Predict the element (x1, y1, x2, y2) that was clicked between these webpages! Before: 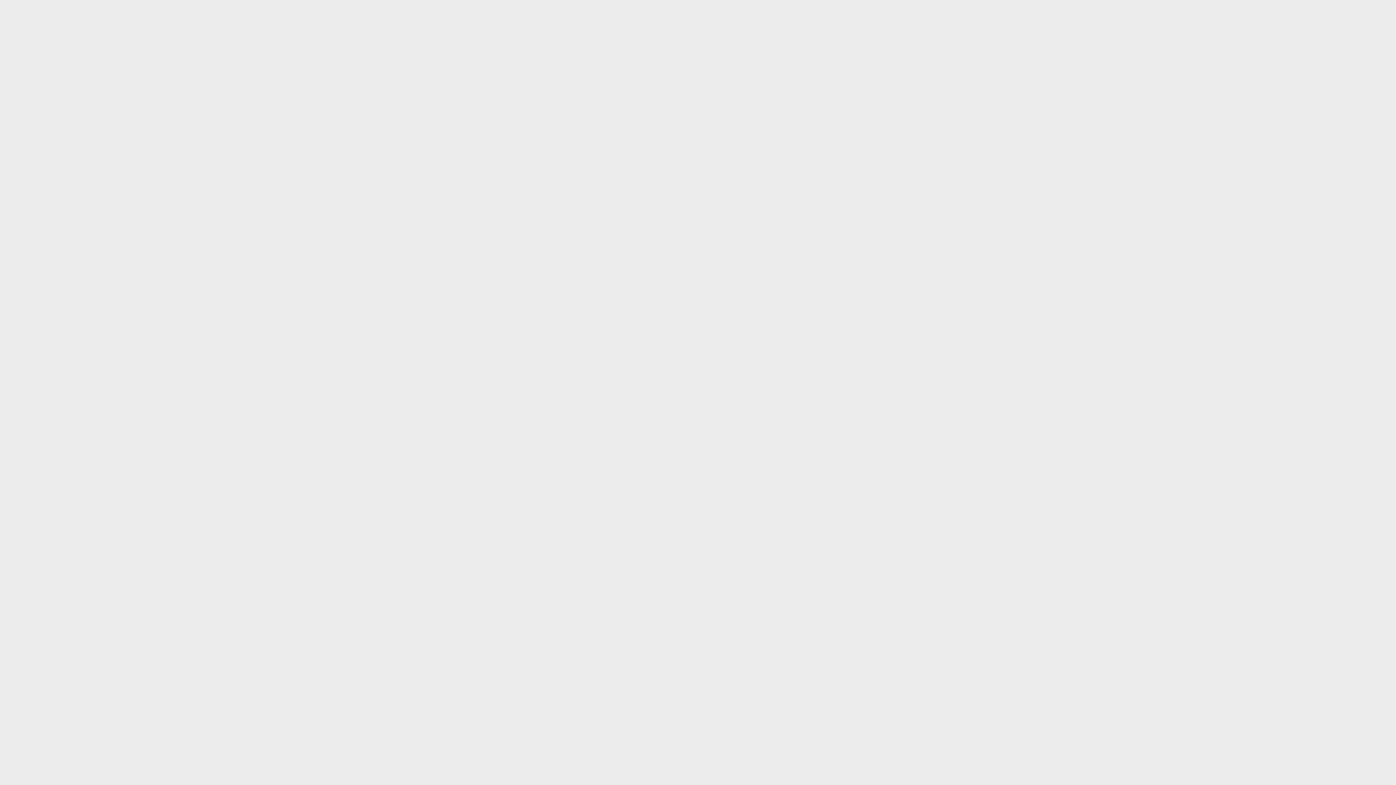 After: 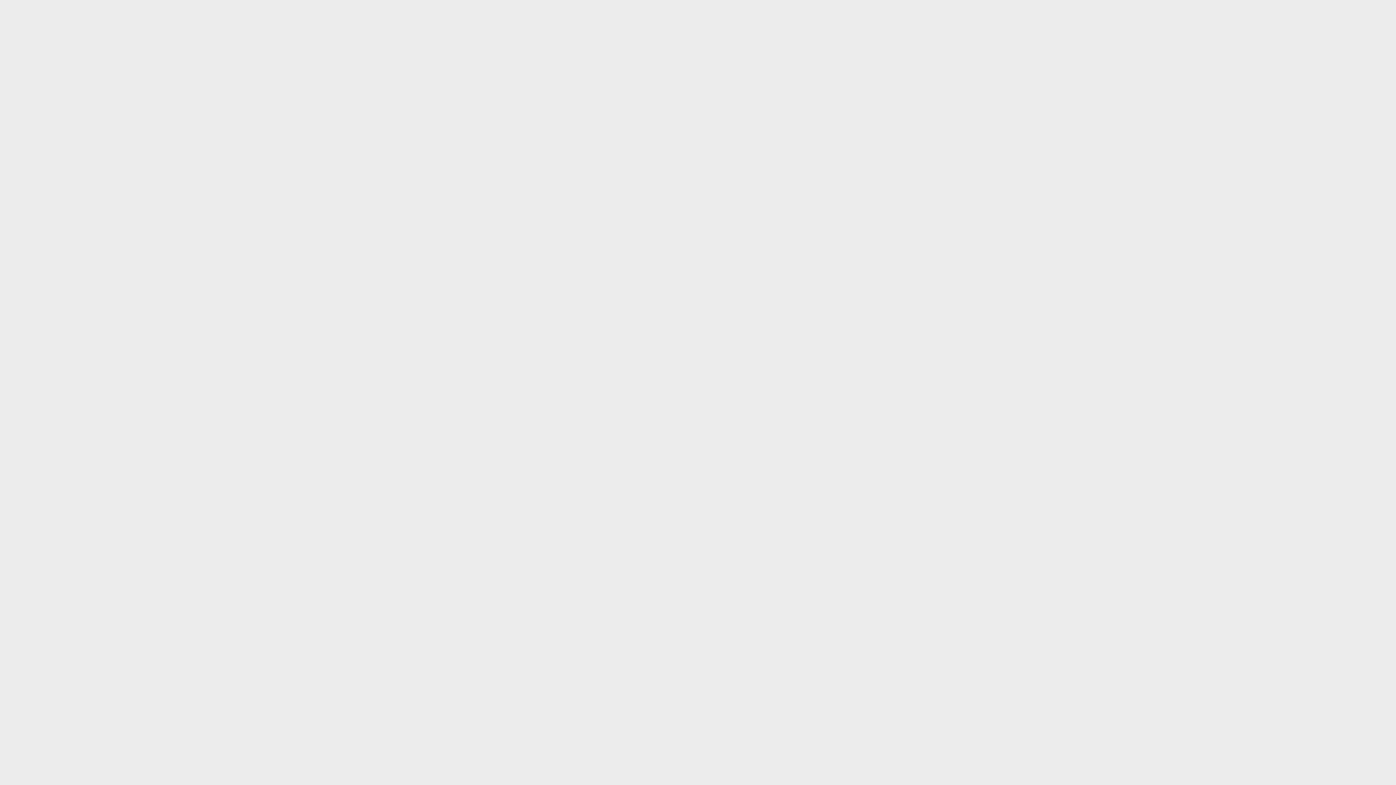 Action: bbox: (568, 111, 590, 117) label: PROFIELD